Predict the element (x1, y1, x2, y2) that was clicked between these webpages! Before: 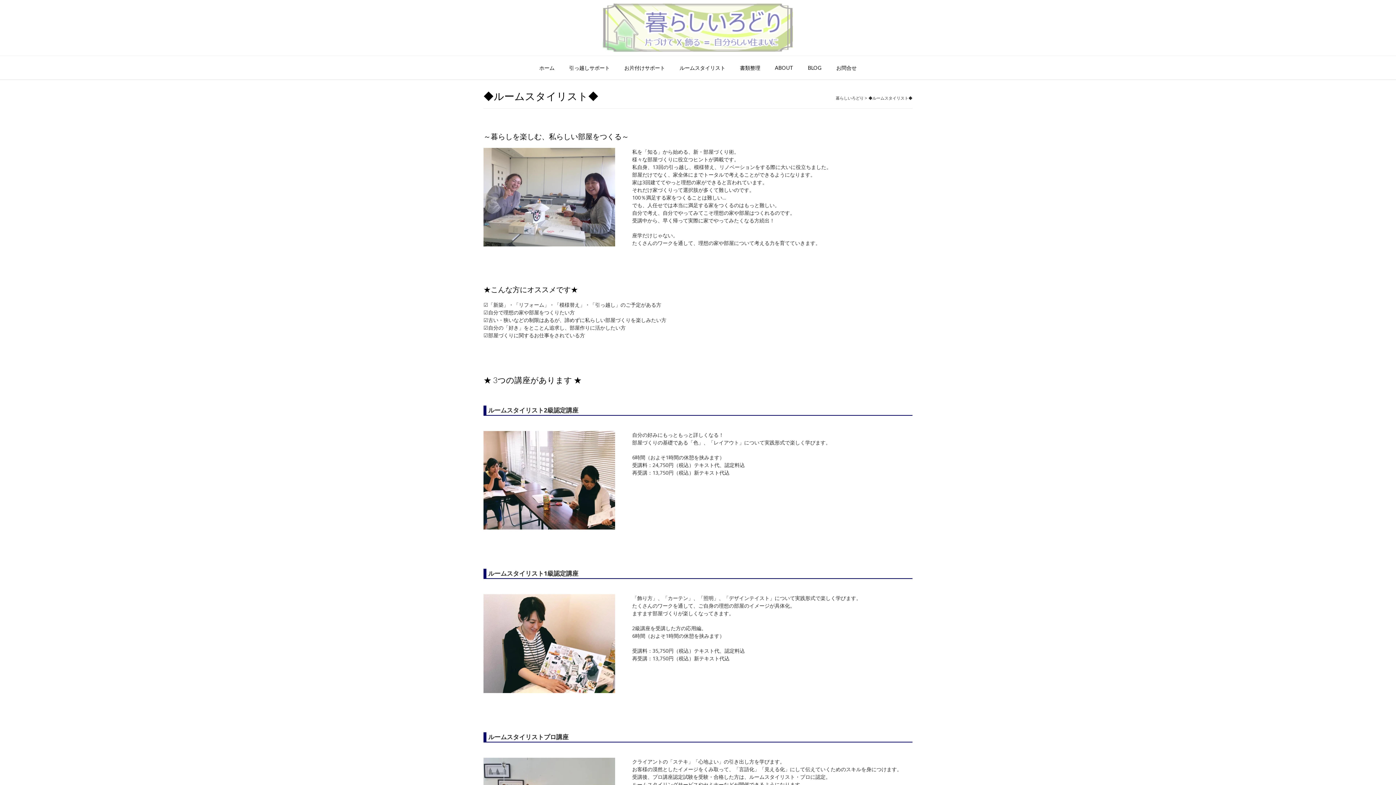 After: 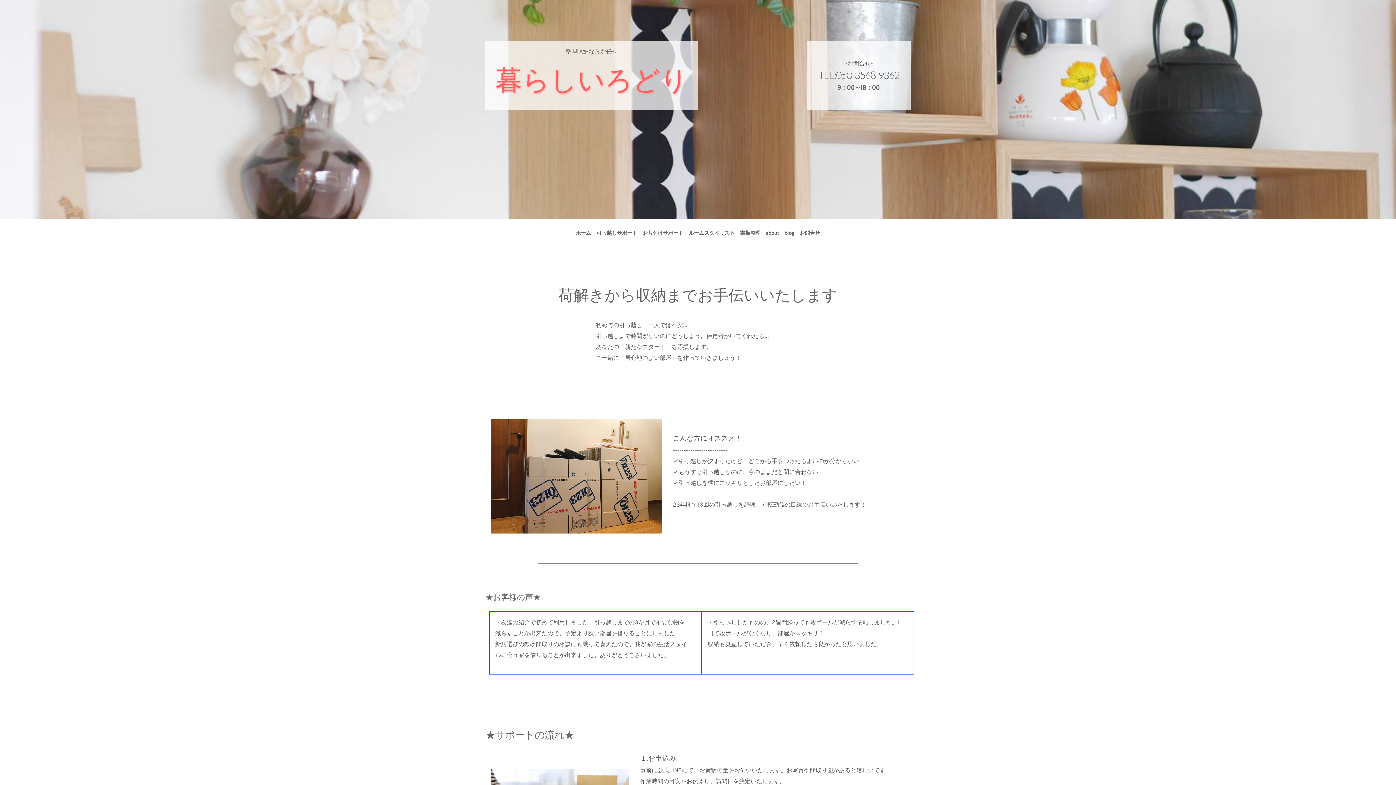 Action: bbox: (562, 56, 617, 80) label: 引っ越しサポート